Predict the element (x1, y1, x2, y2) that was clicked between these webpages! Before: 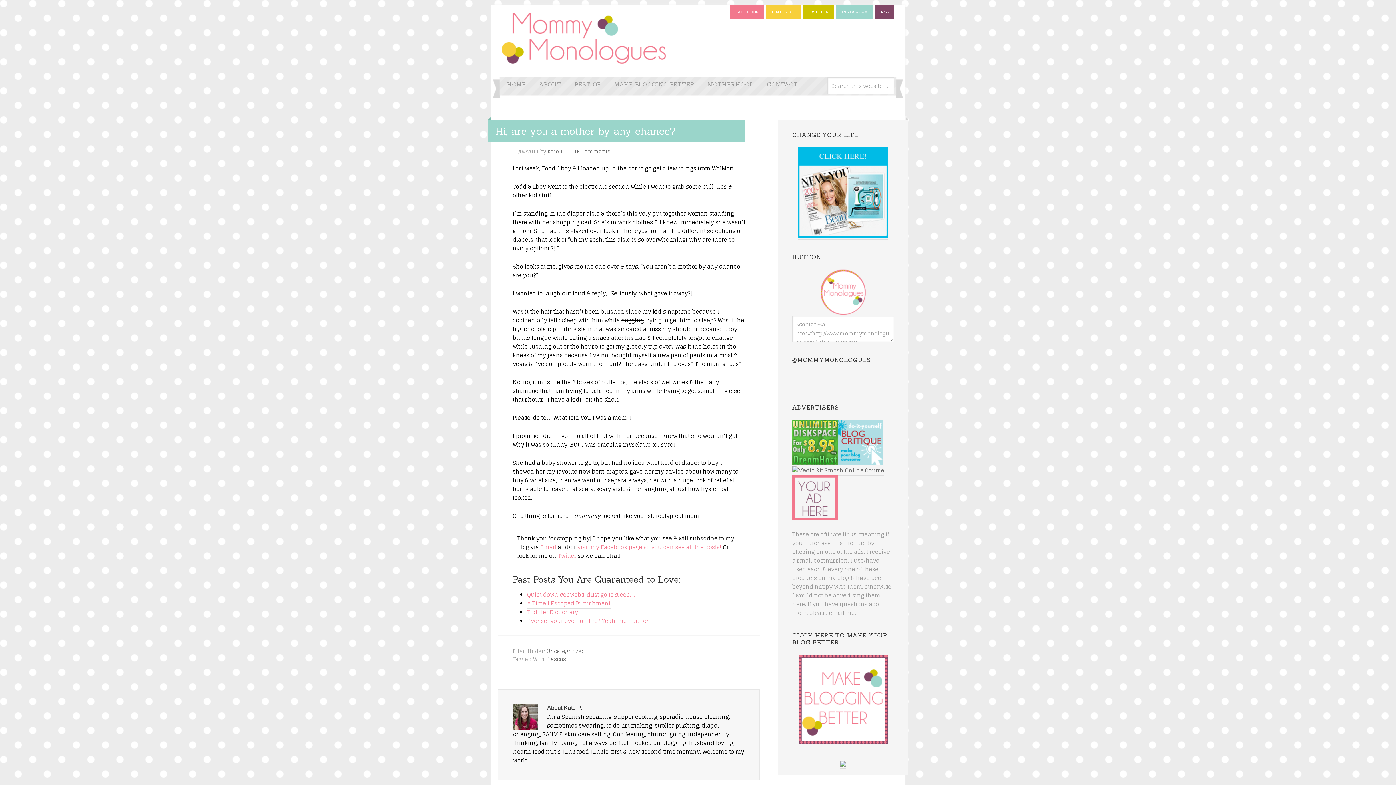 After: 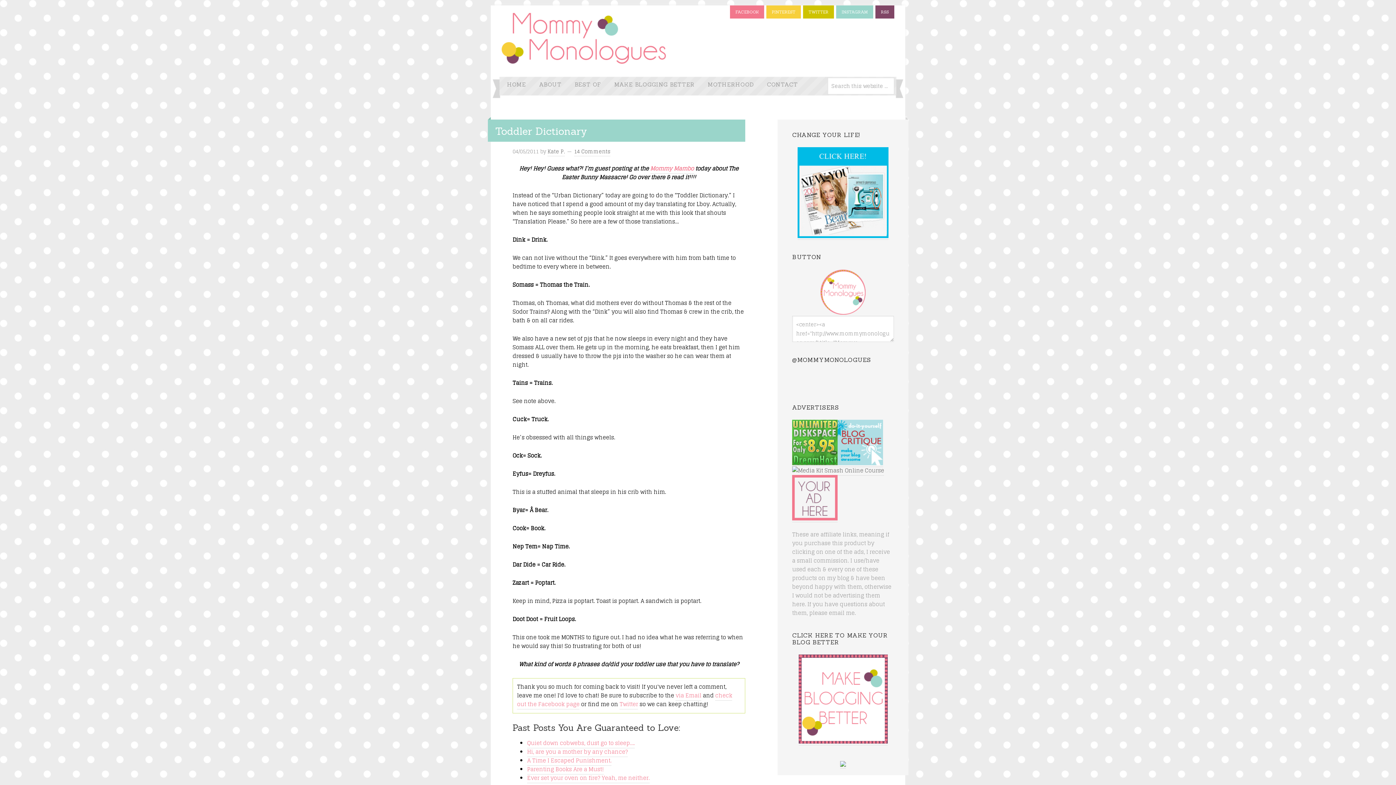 Action: label: Toddler Dictionary bbox: (527, 607, 578, 617)